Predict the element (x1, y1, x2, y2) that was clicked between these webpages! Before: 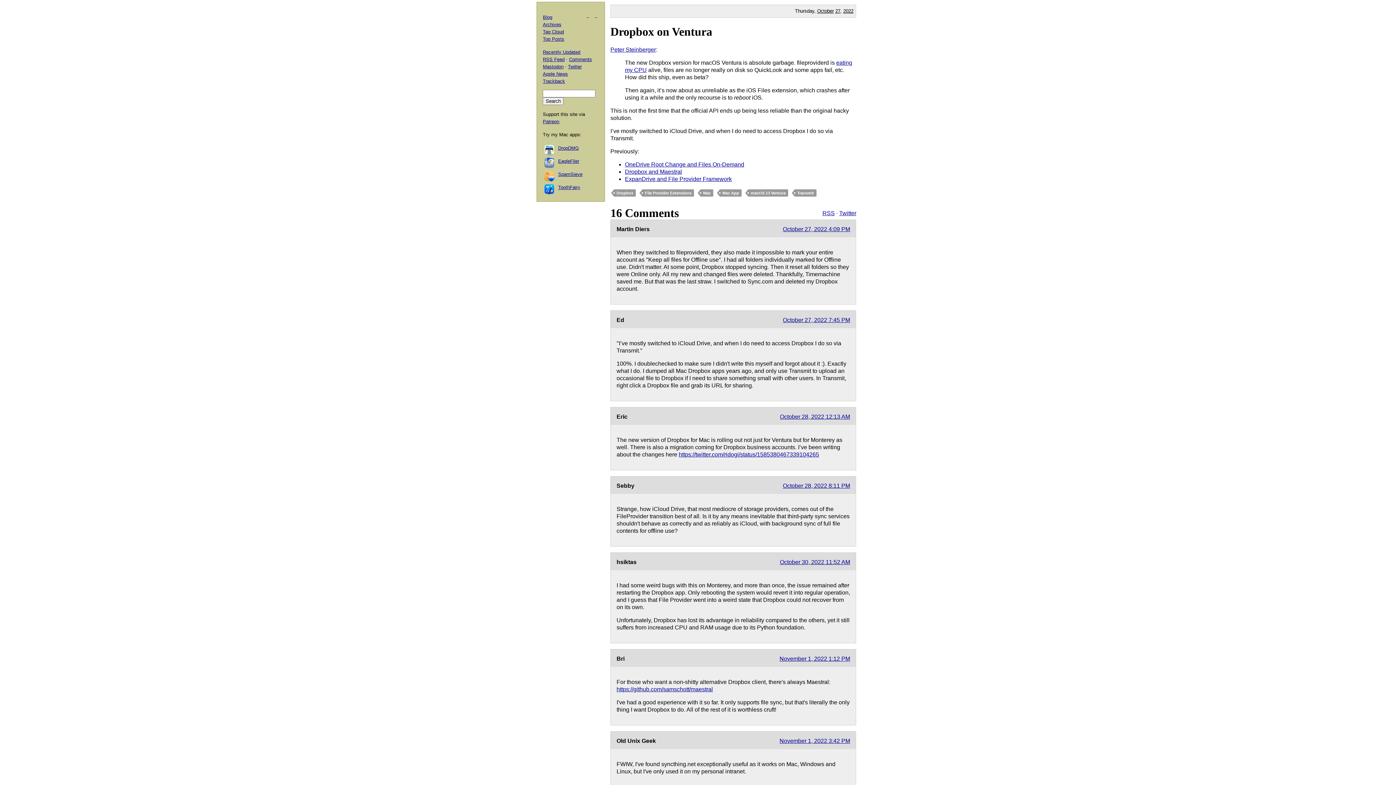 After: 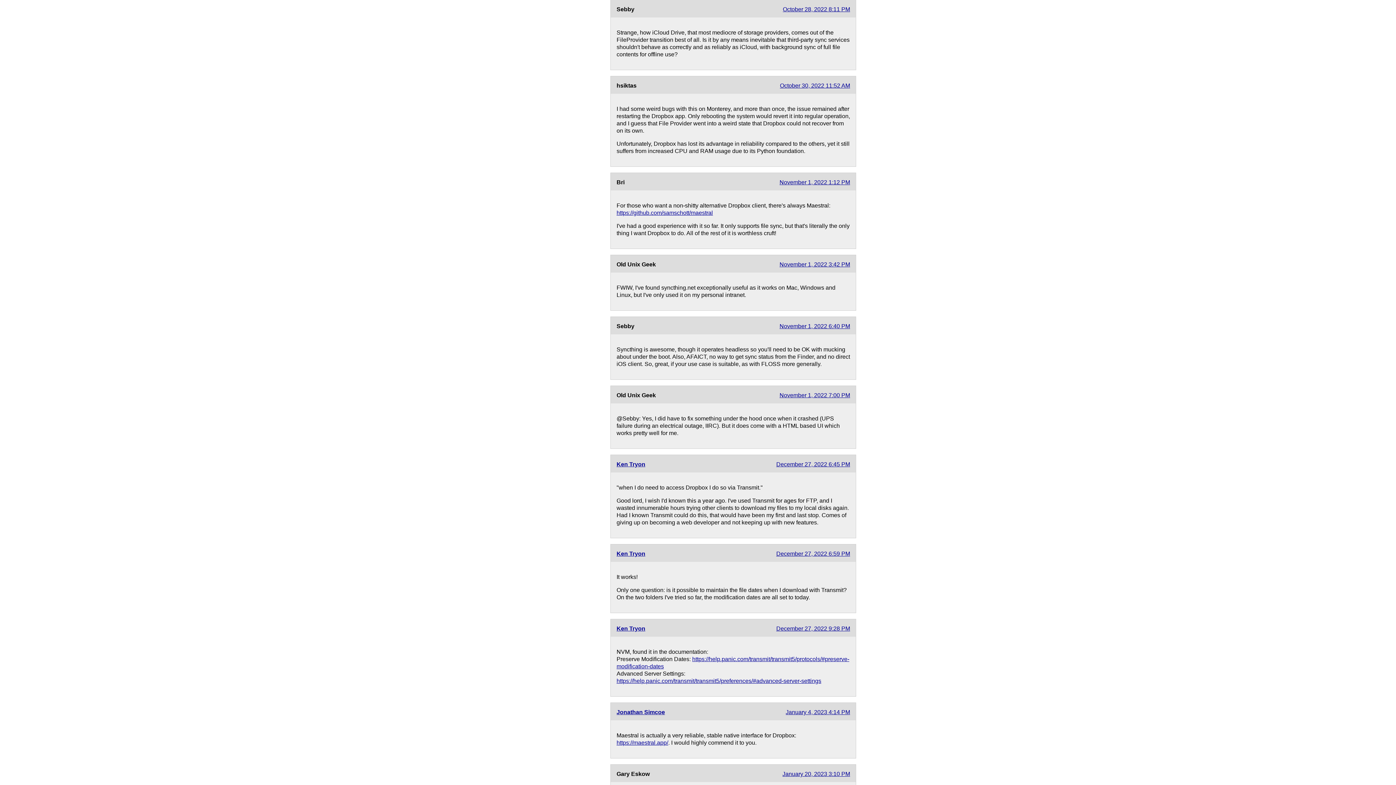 Action: bbox: (783, 482, 850, 489) label: October 28, 2022 8:11 PM